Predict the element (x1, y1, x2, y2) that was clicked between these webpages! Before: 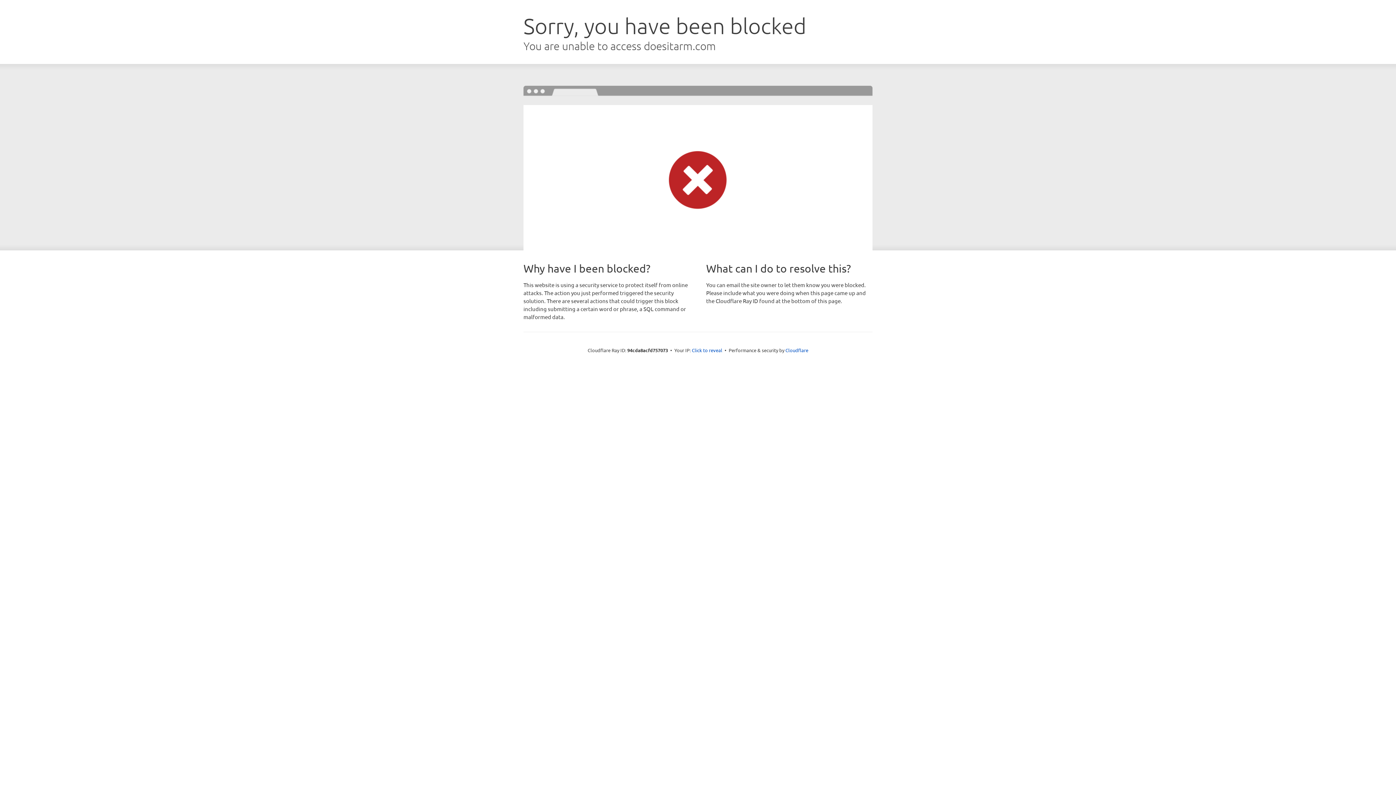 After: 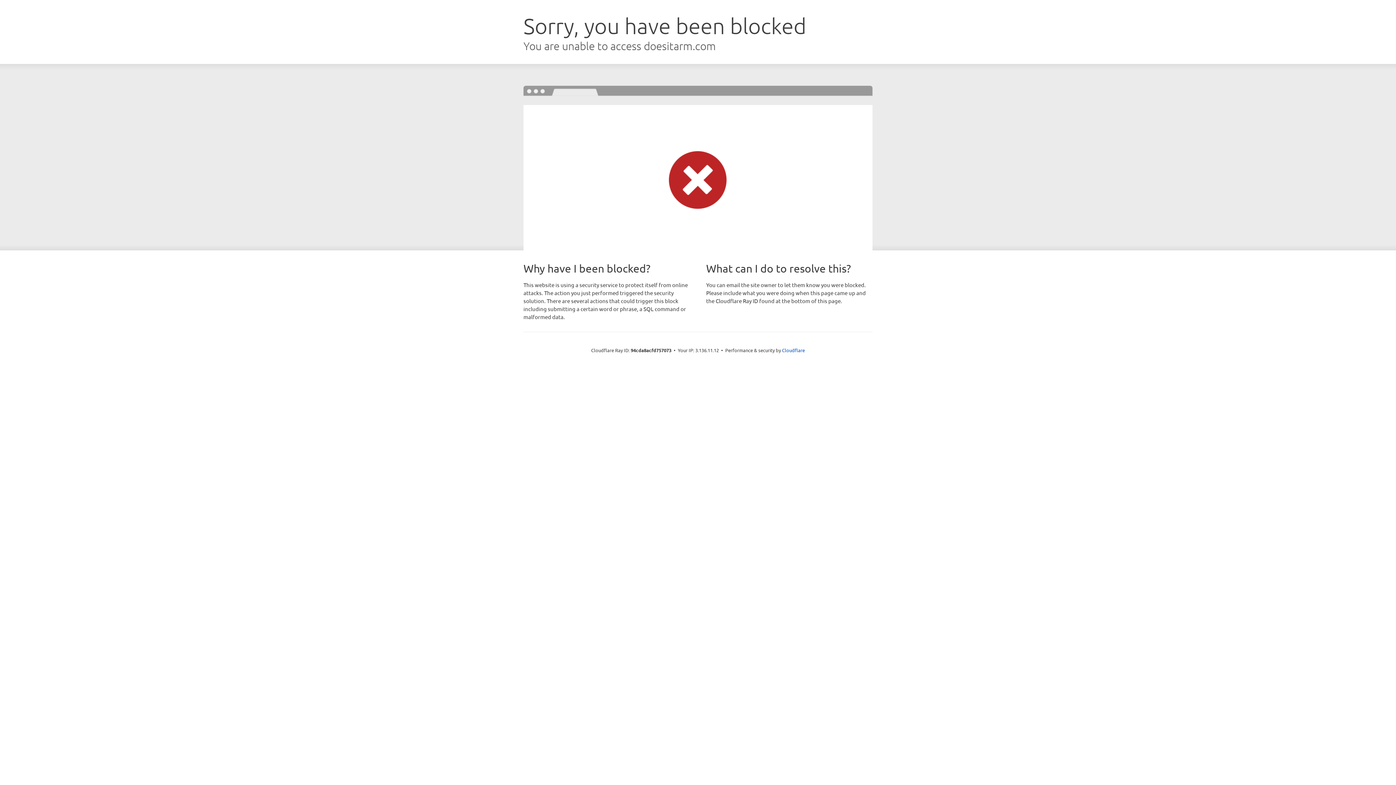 Action: label: Click to reveal bbox: (692, 346, 722, 353)